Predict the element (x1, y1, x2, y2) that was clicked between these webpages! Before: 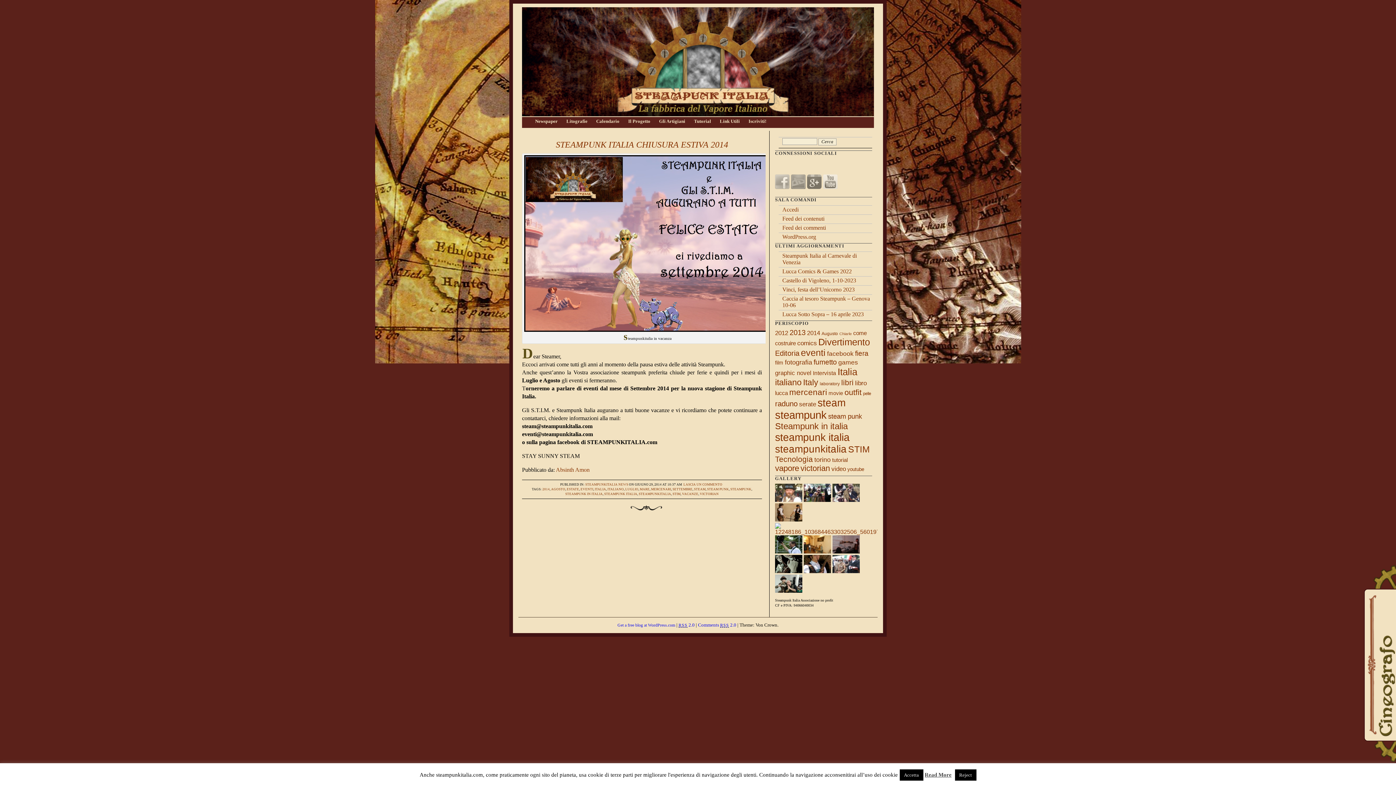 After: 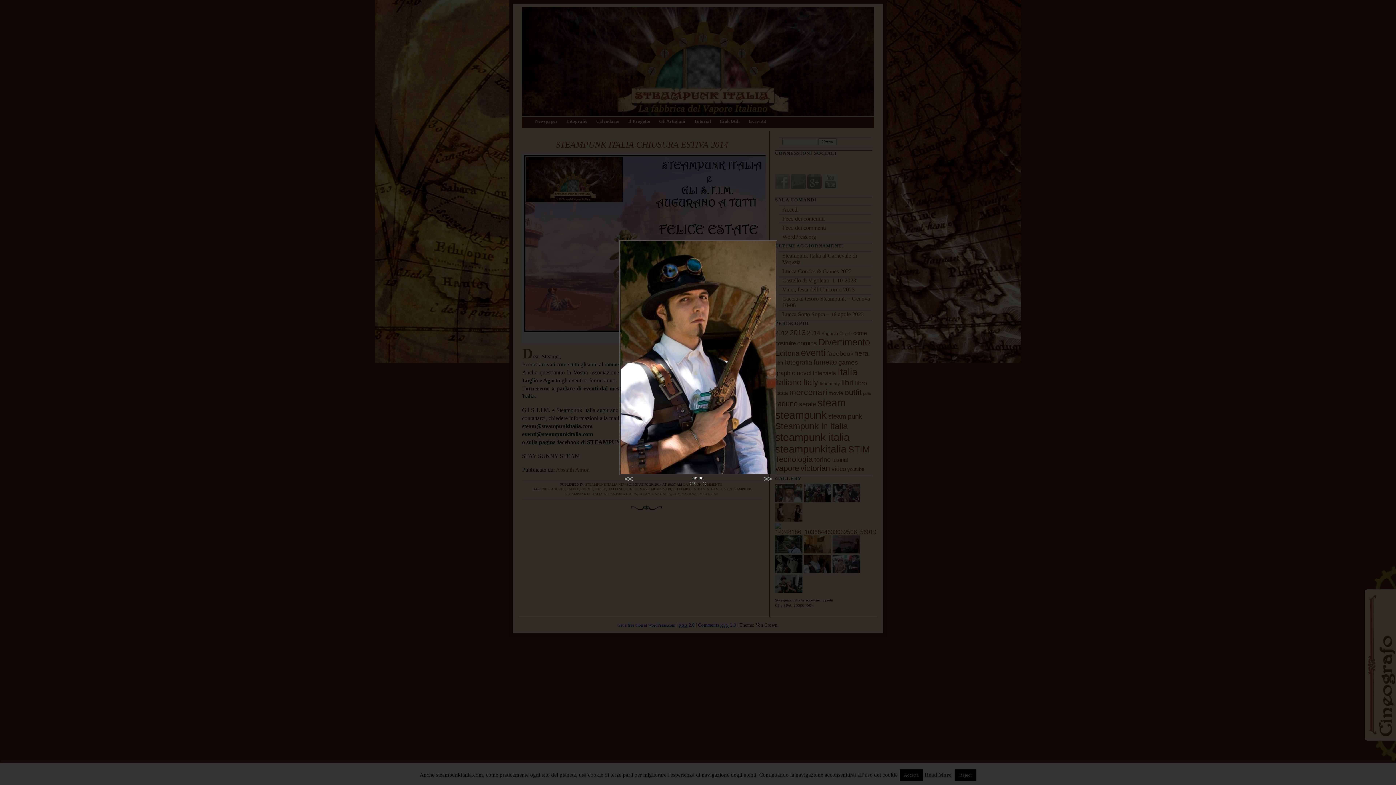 Action: bbox: (804, 568, 831, 574)